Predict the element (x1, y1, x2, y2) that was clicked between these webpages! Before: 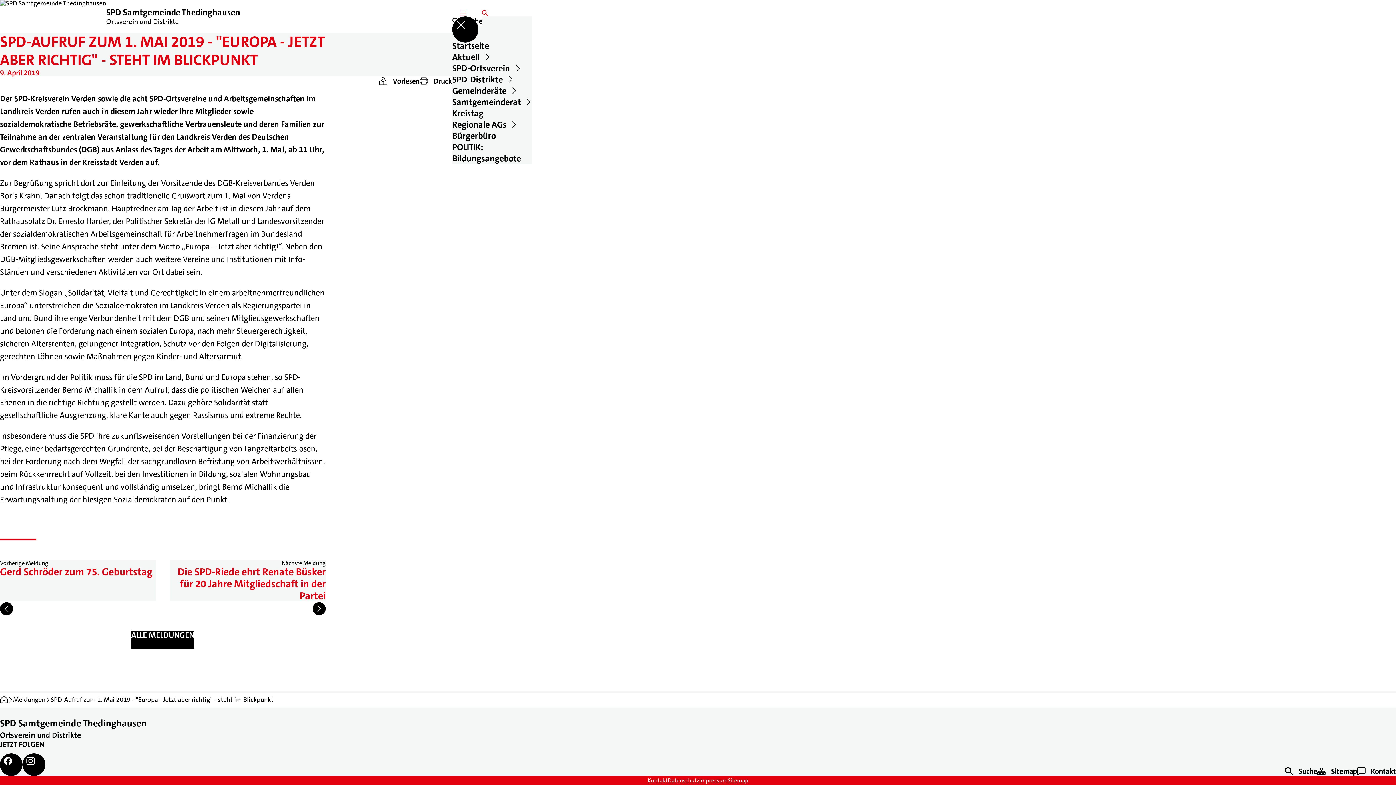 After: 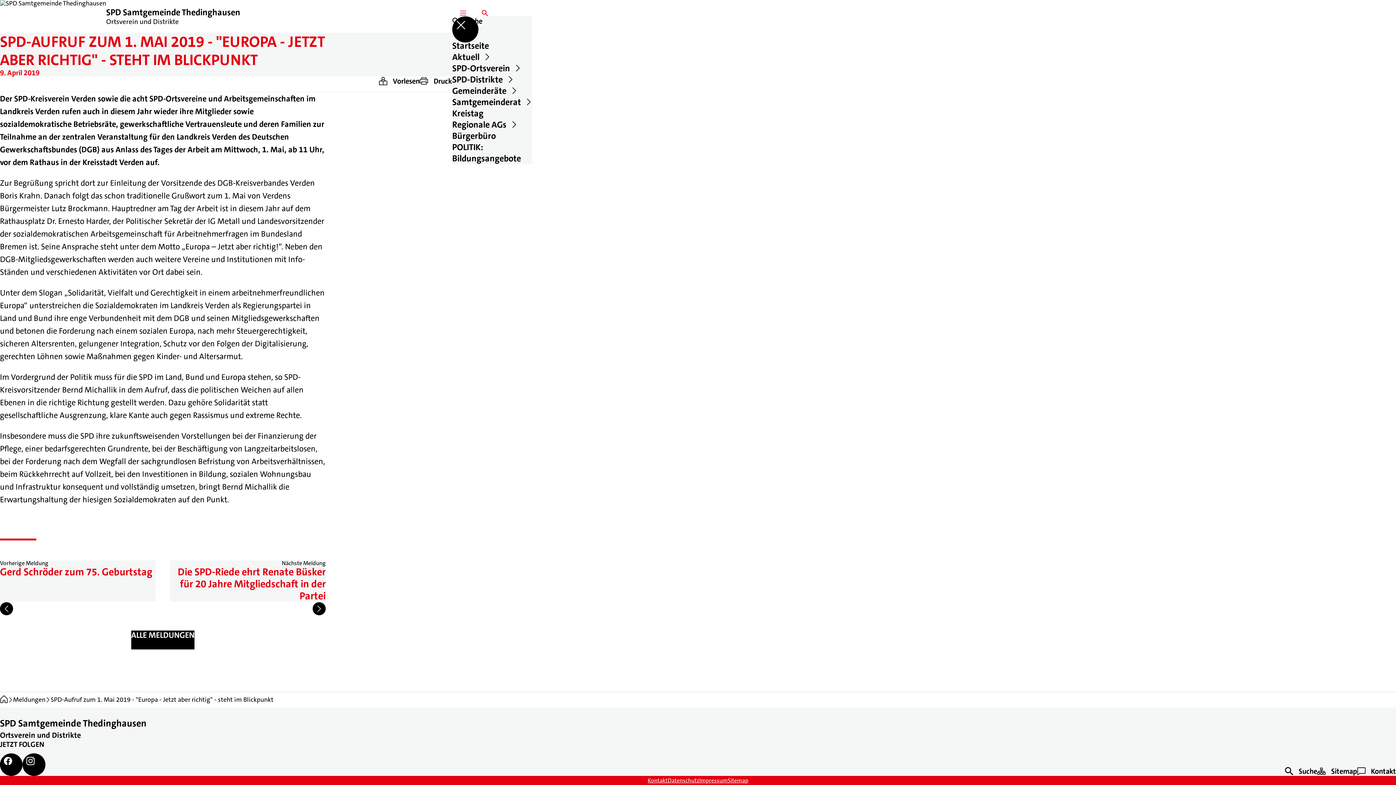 Action: label: Regionale AGs﻿ bbox: (452, 119, 532, 130)